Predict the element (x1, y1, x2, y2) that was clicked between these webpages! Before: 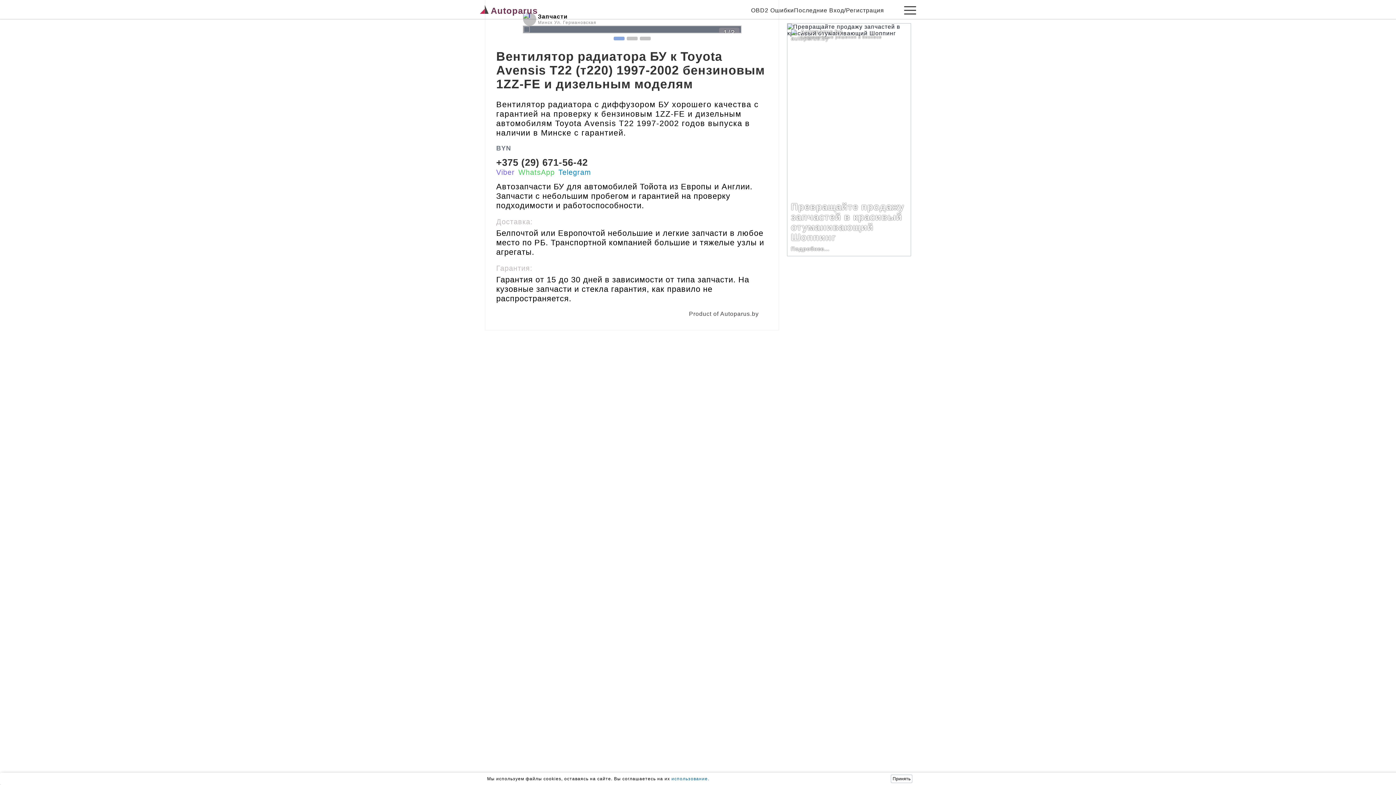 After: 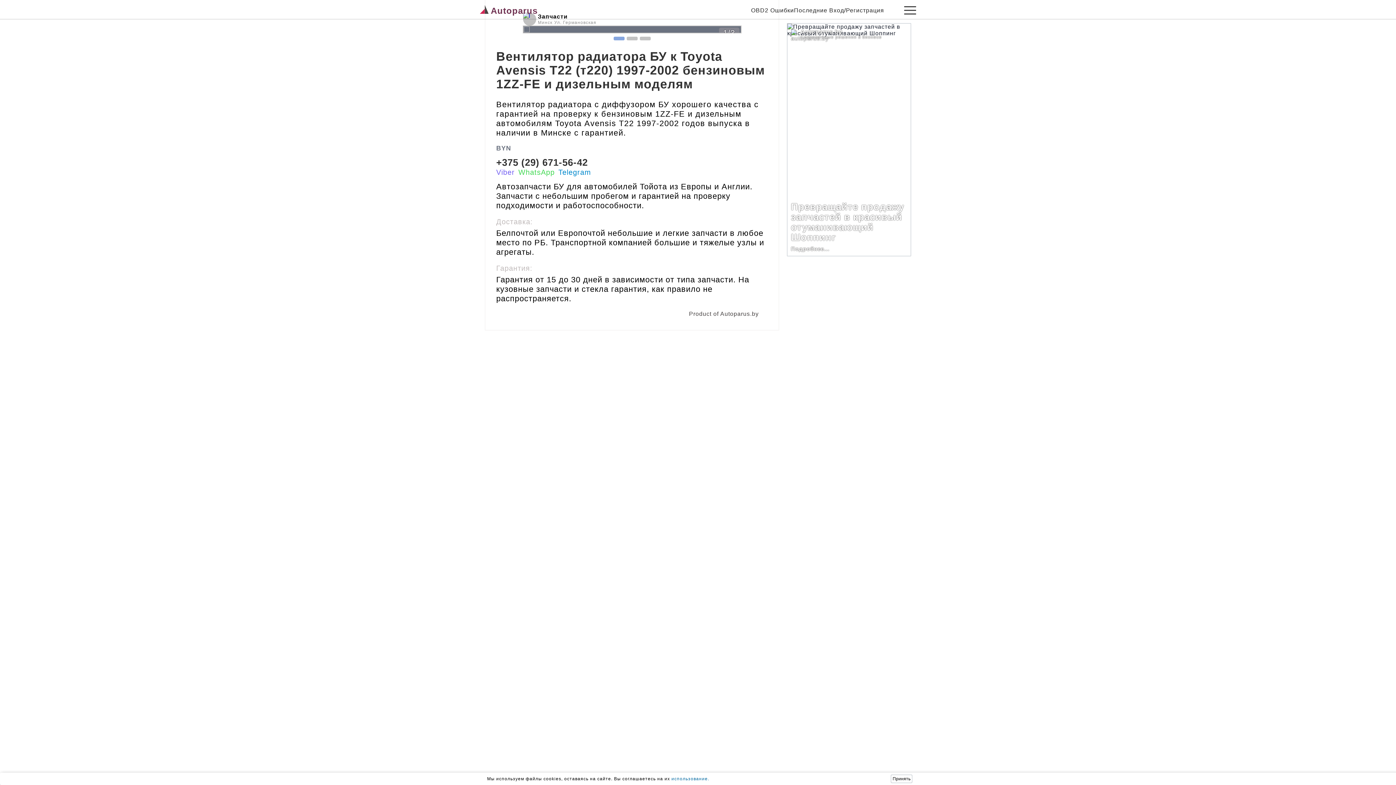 Action: label: Viber bbox: (496, 168, 514, 176)